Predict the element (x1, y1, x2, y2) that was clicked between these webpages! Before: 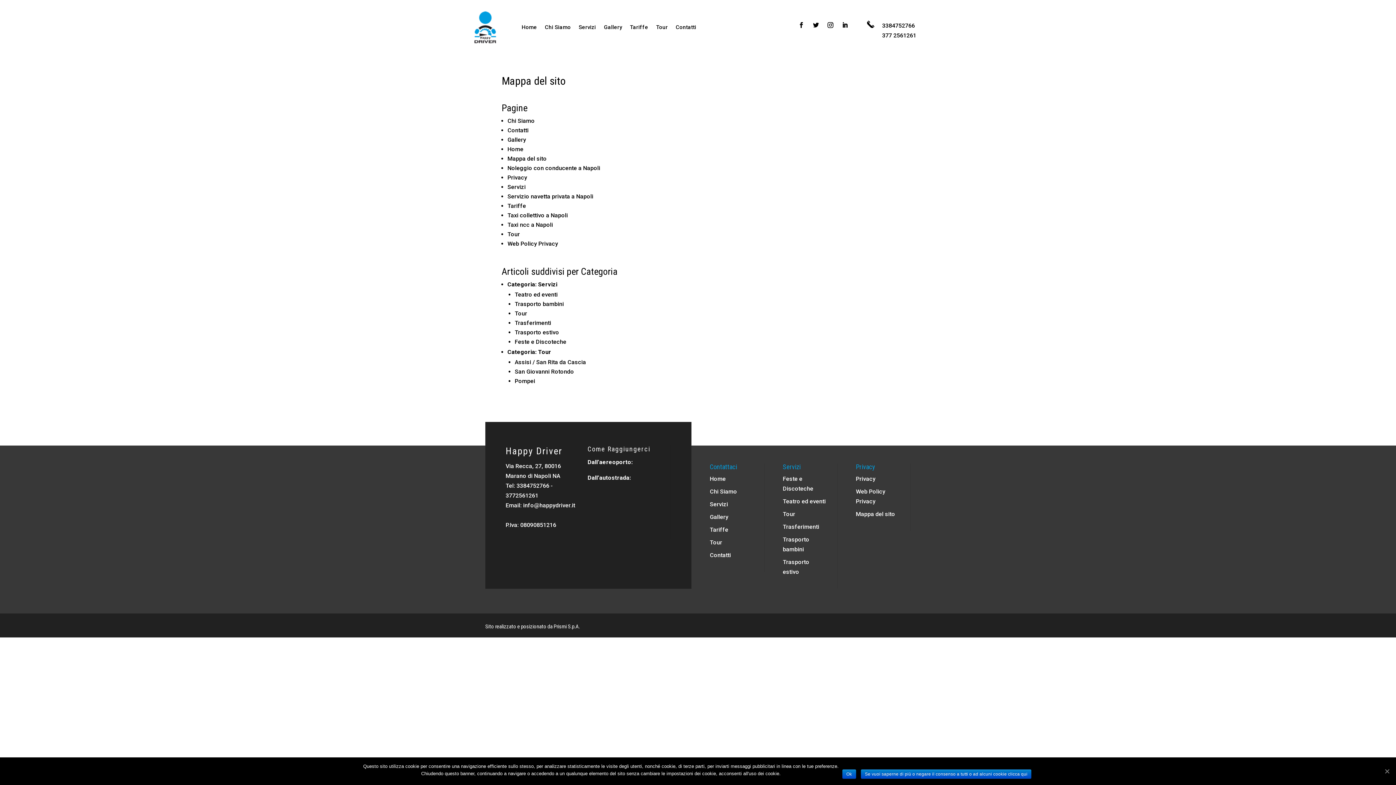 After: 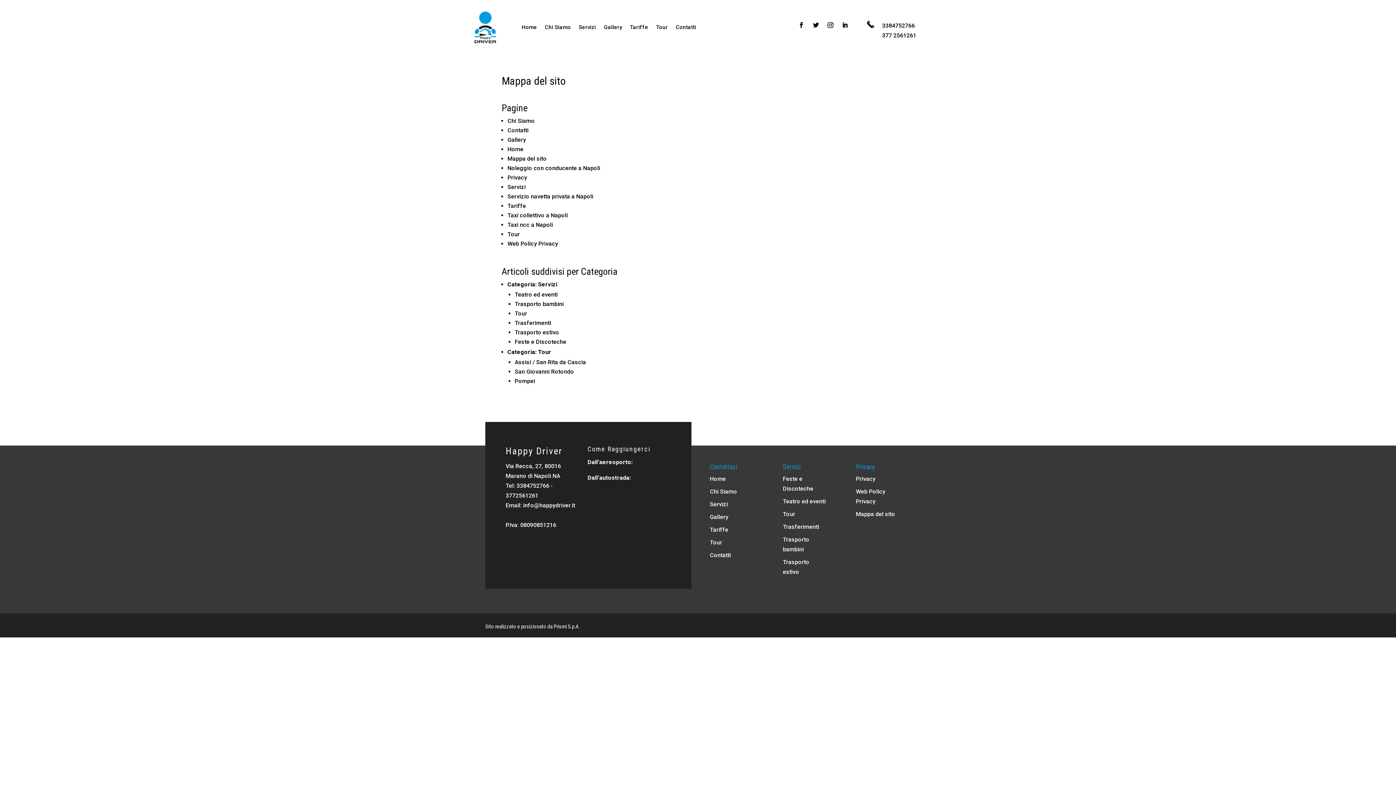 Action: bbox: (842, 769, 856, 779) label: Ok